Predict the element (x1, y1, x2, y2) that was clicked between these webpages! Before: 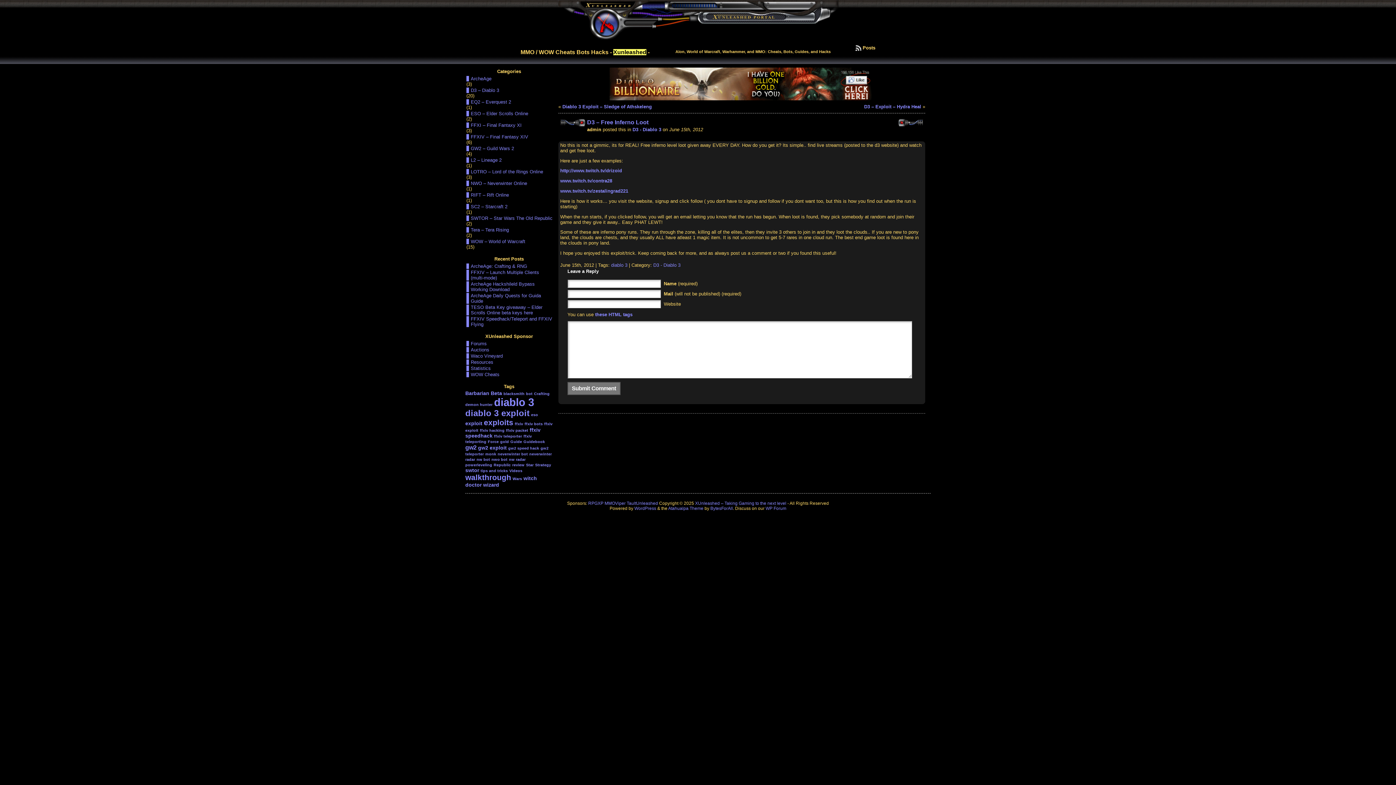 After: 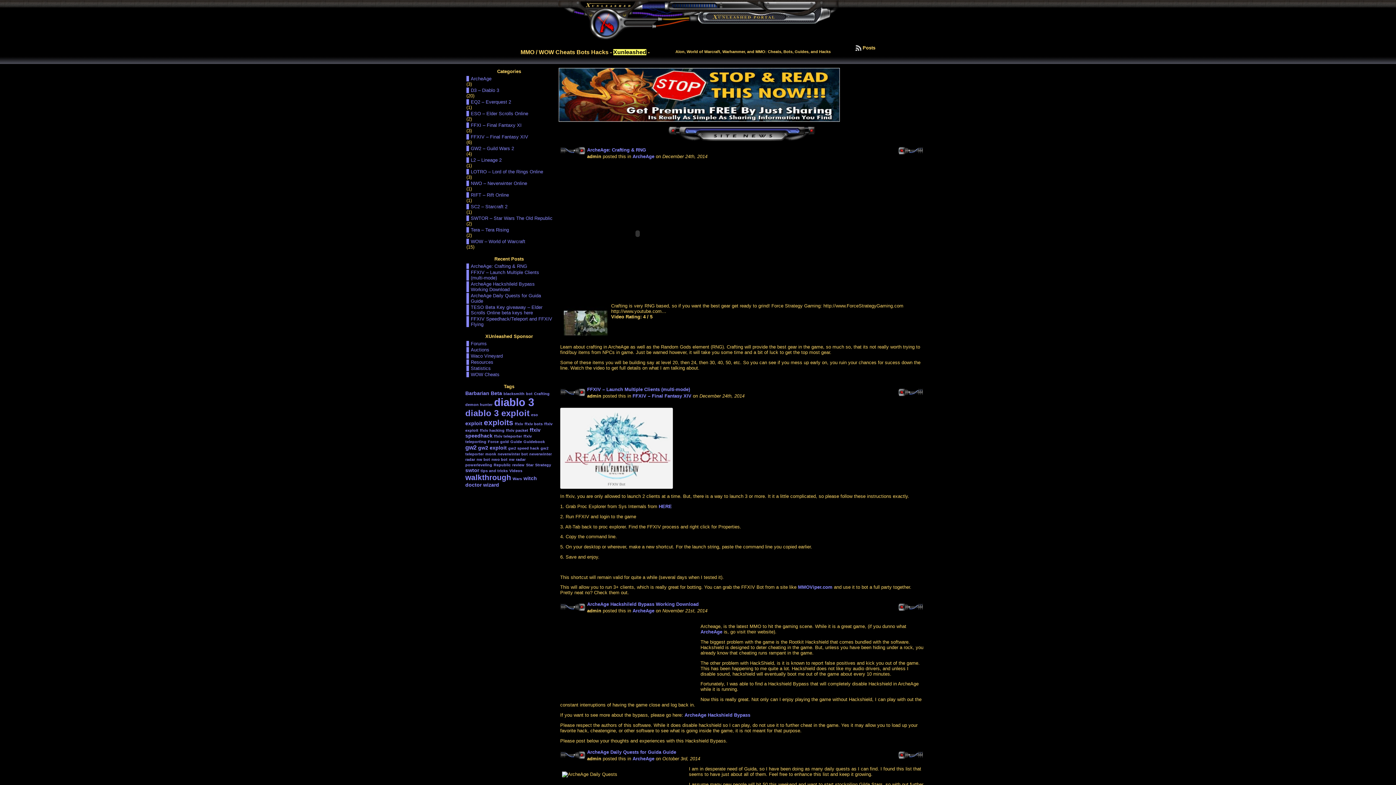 Action: bbox: (520, 49, 649, 55) label: MMO / WOW Cheats Bots Hacks - Xunleashed -